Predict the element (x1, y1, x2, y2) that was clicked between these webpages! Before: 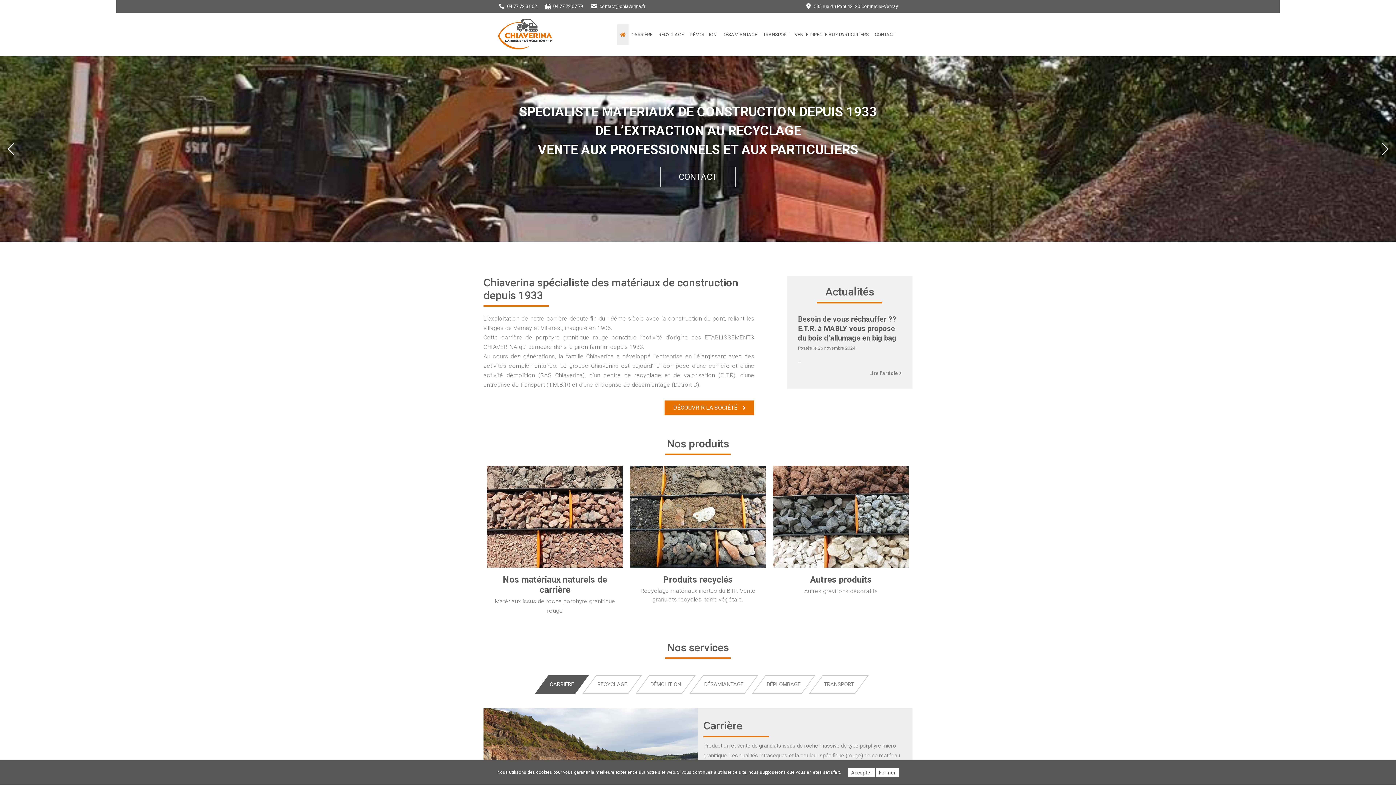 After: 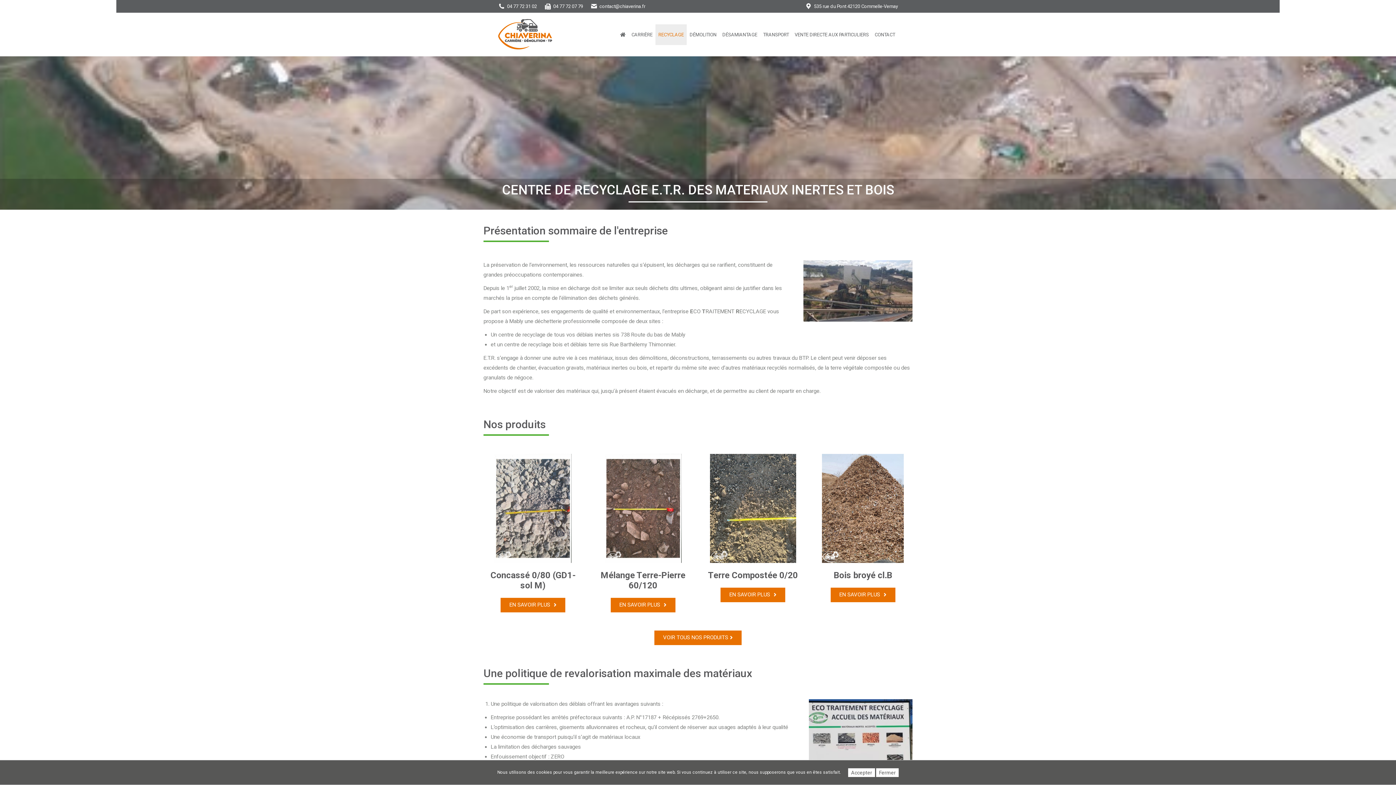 Action: label: RECYCLAGE bbox: (657, 30, 684, 39)